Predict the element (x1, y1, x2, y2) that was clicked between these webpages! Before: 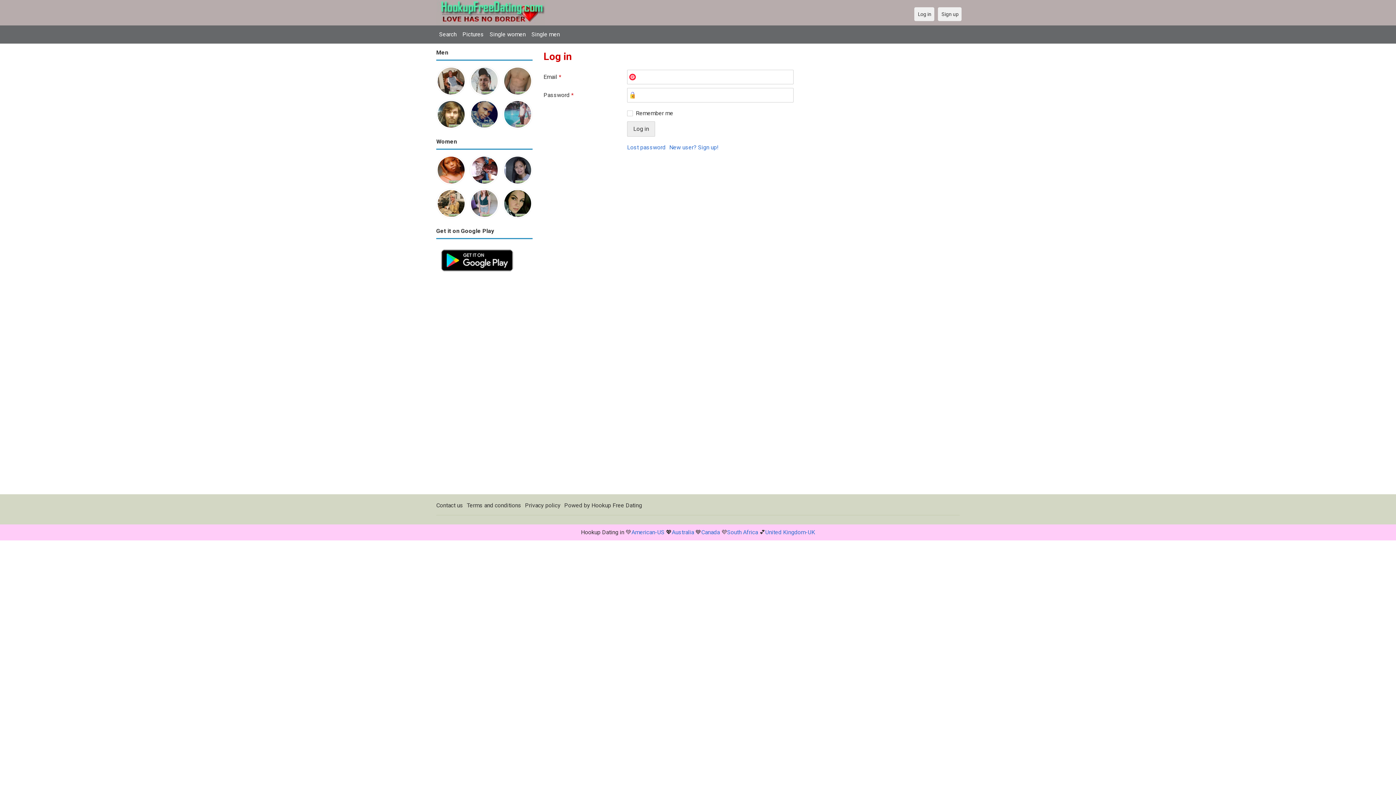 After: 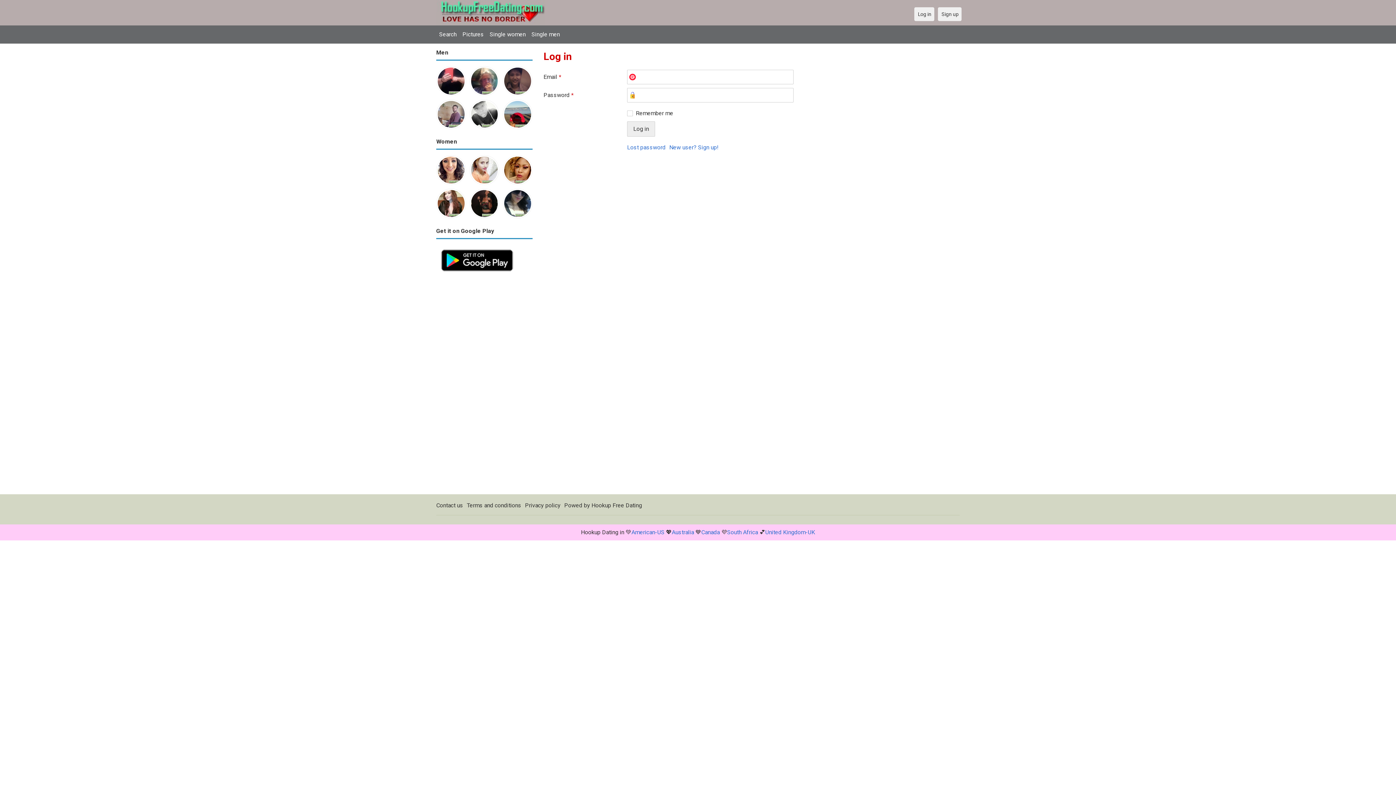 Action: bbox: (469, 156, 499, 162)